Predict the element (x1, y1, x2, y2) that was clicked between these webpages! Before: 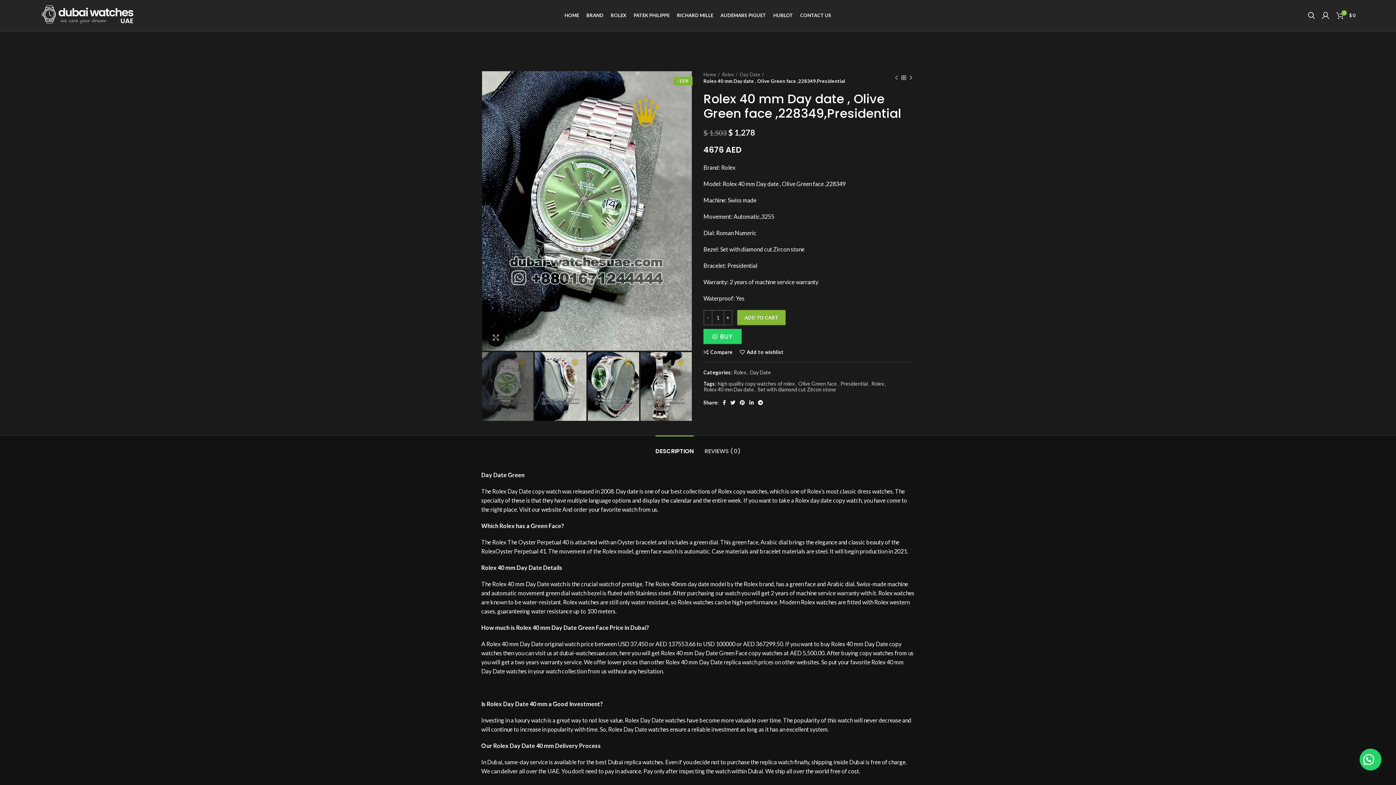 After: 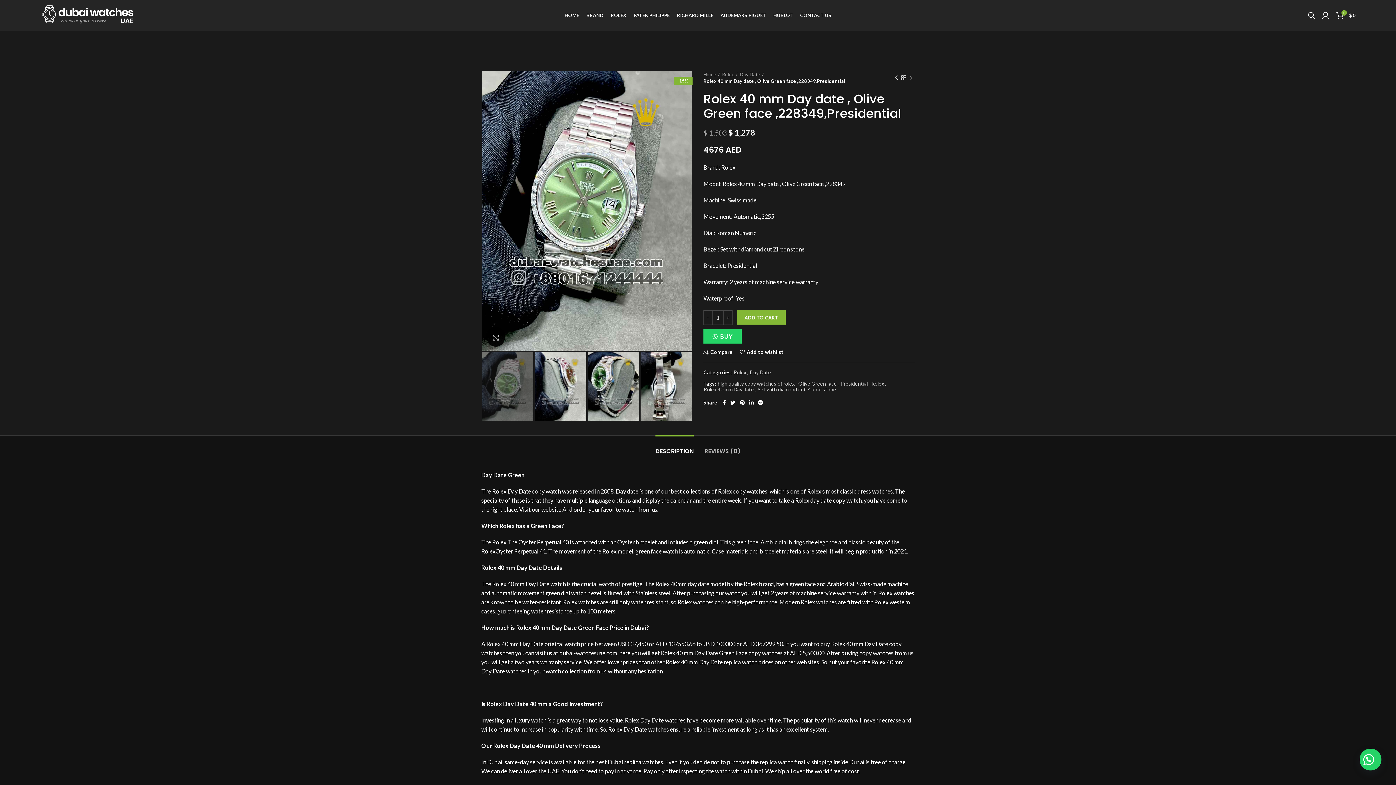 Action: bbox: (655, 435, 693, 459) label: DESCRIPTION